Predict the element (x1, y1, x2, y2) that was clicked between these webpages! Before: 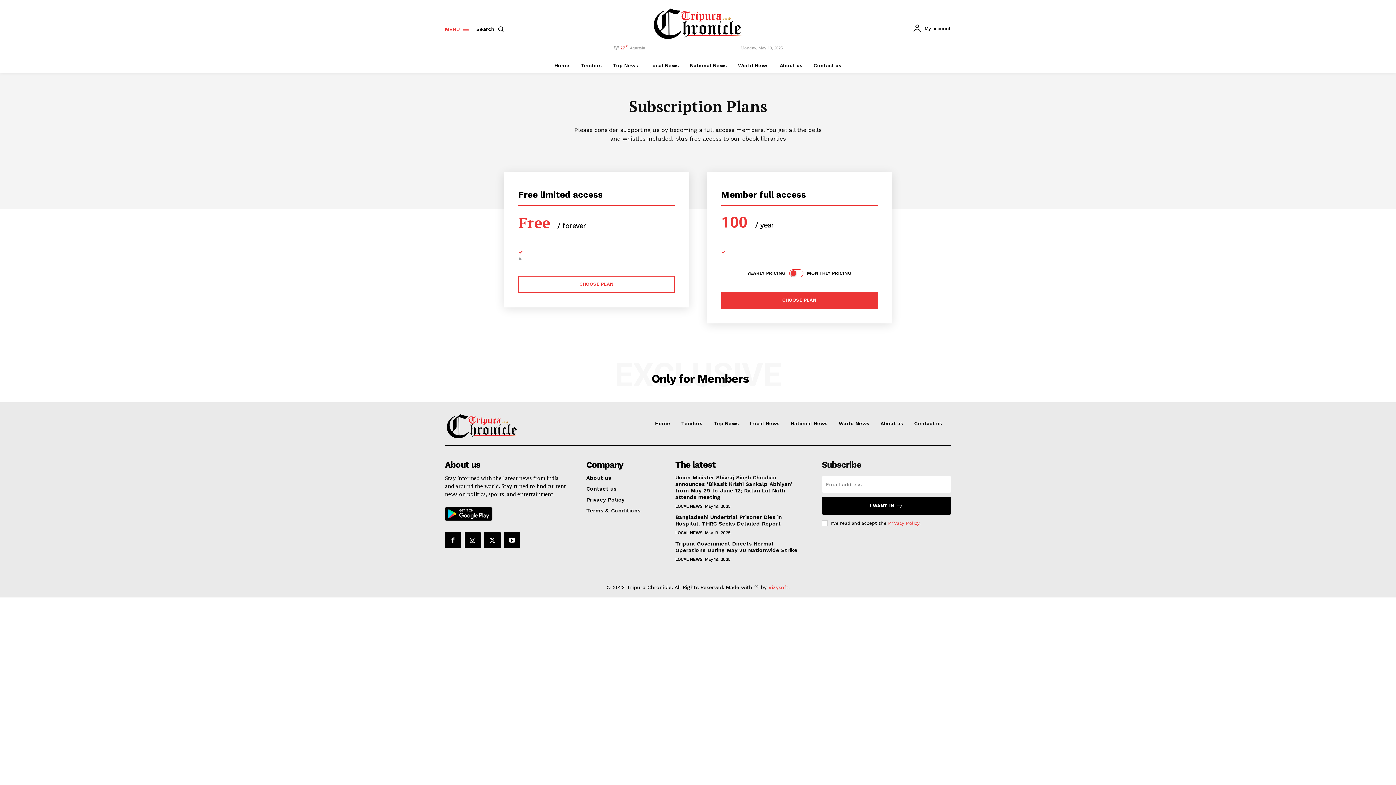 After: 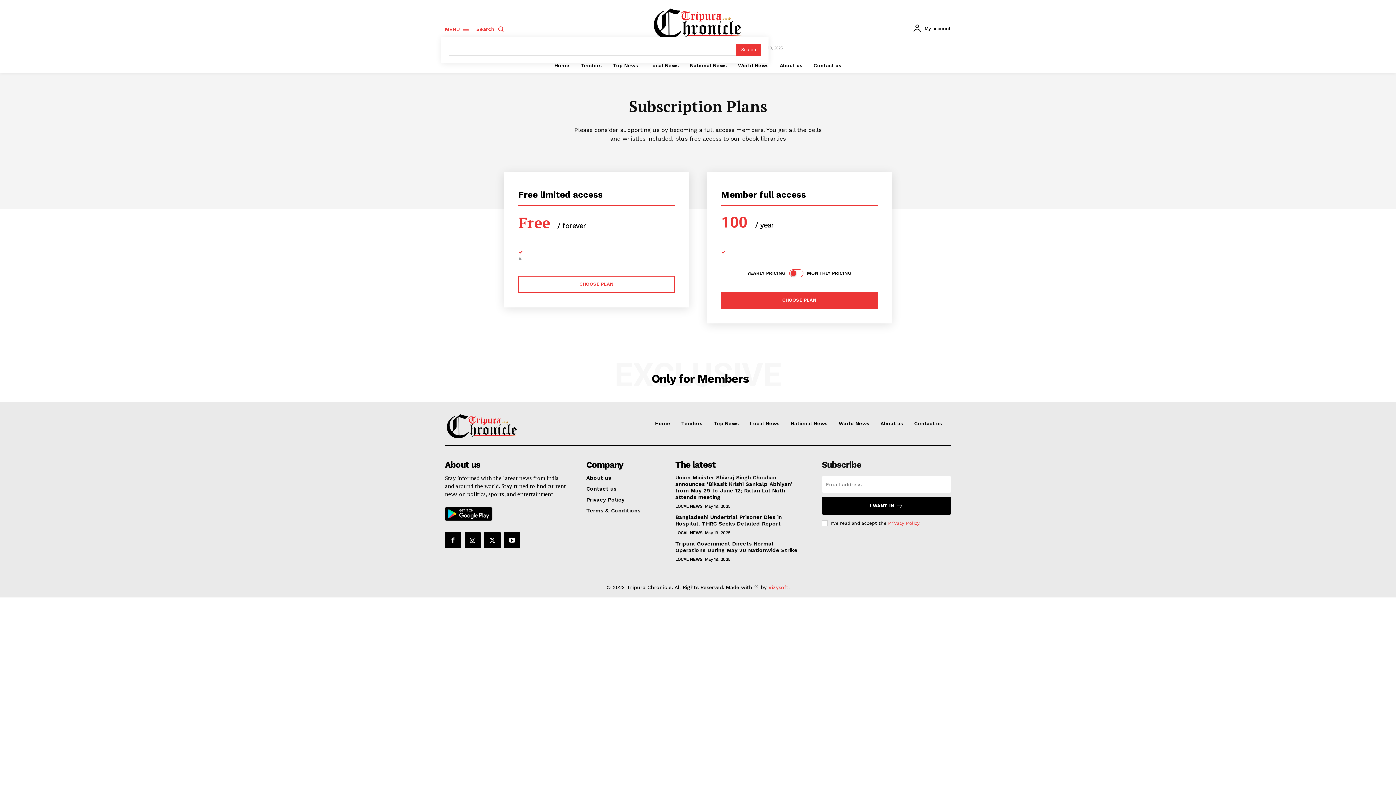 Action: label: Search bbox: (476, 21, 506, 36)